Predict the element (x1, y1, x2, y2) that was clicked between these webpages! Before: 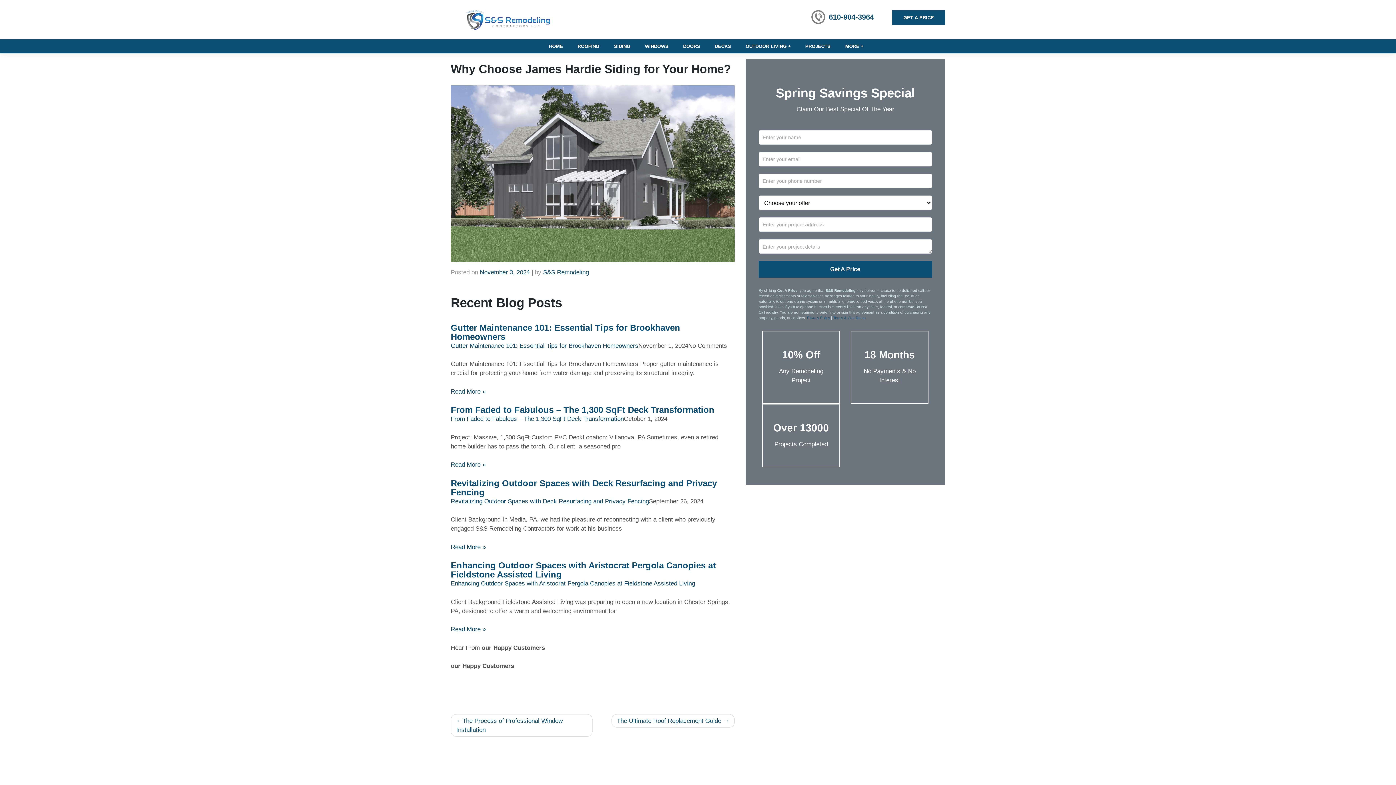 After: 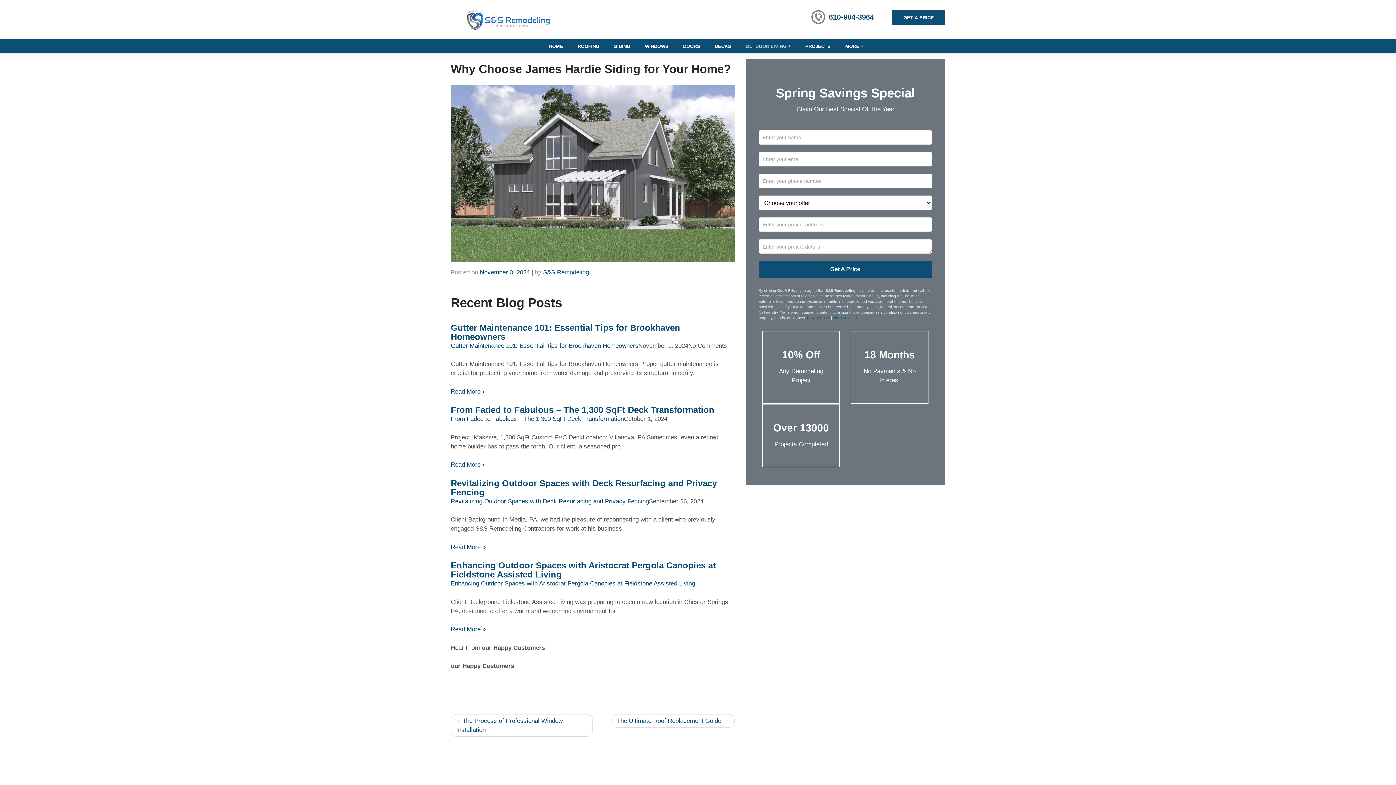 Action: label: OUTDOOR LIVING bbox: (738, 39, 798, 53)